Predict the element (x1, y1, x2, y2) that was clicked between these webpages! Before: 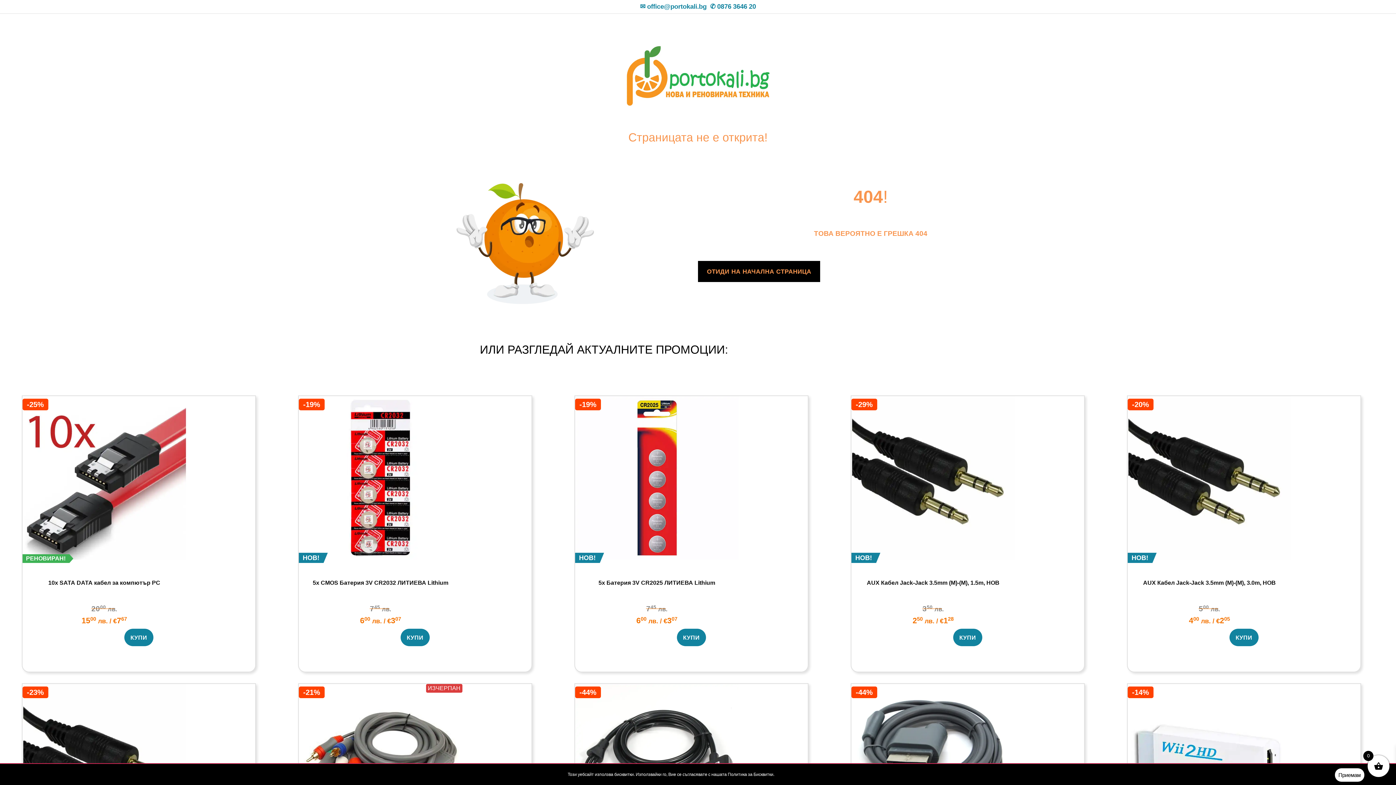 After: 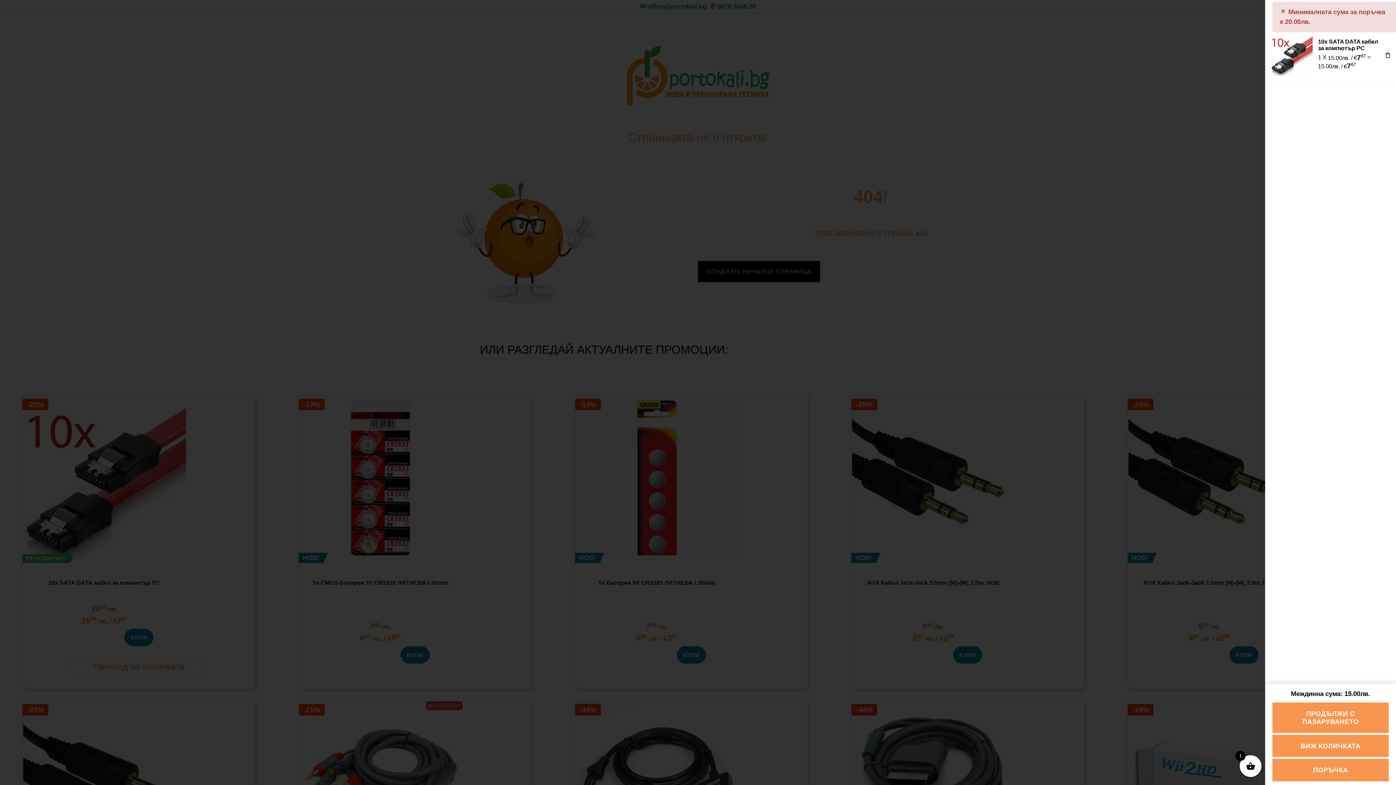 Action: bbox: (124, 629, 153, 646) label: Добави в количката: “10x SATA DATA кабел за компютър PC”